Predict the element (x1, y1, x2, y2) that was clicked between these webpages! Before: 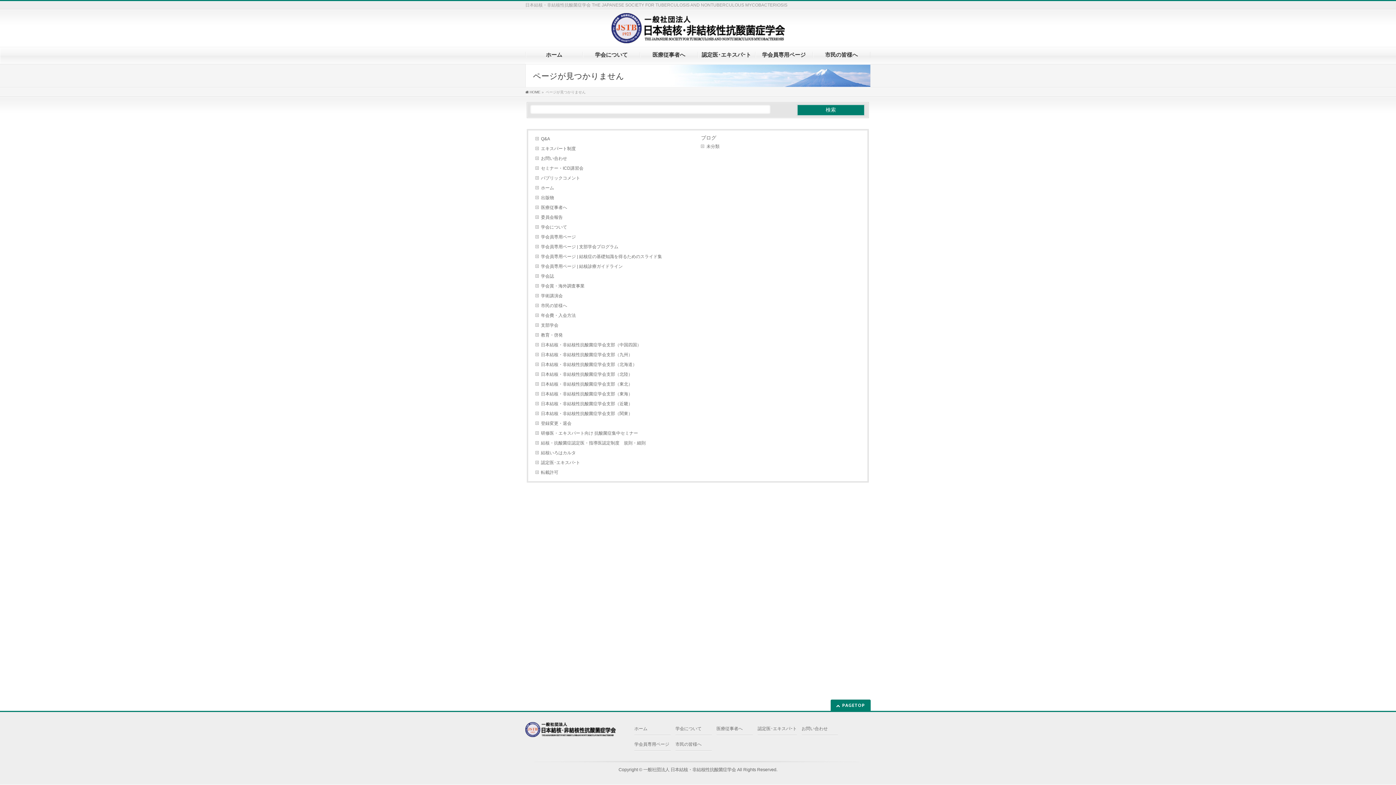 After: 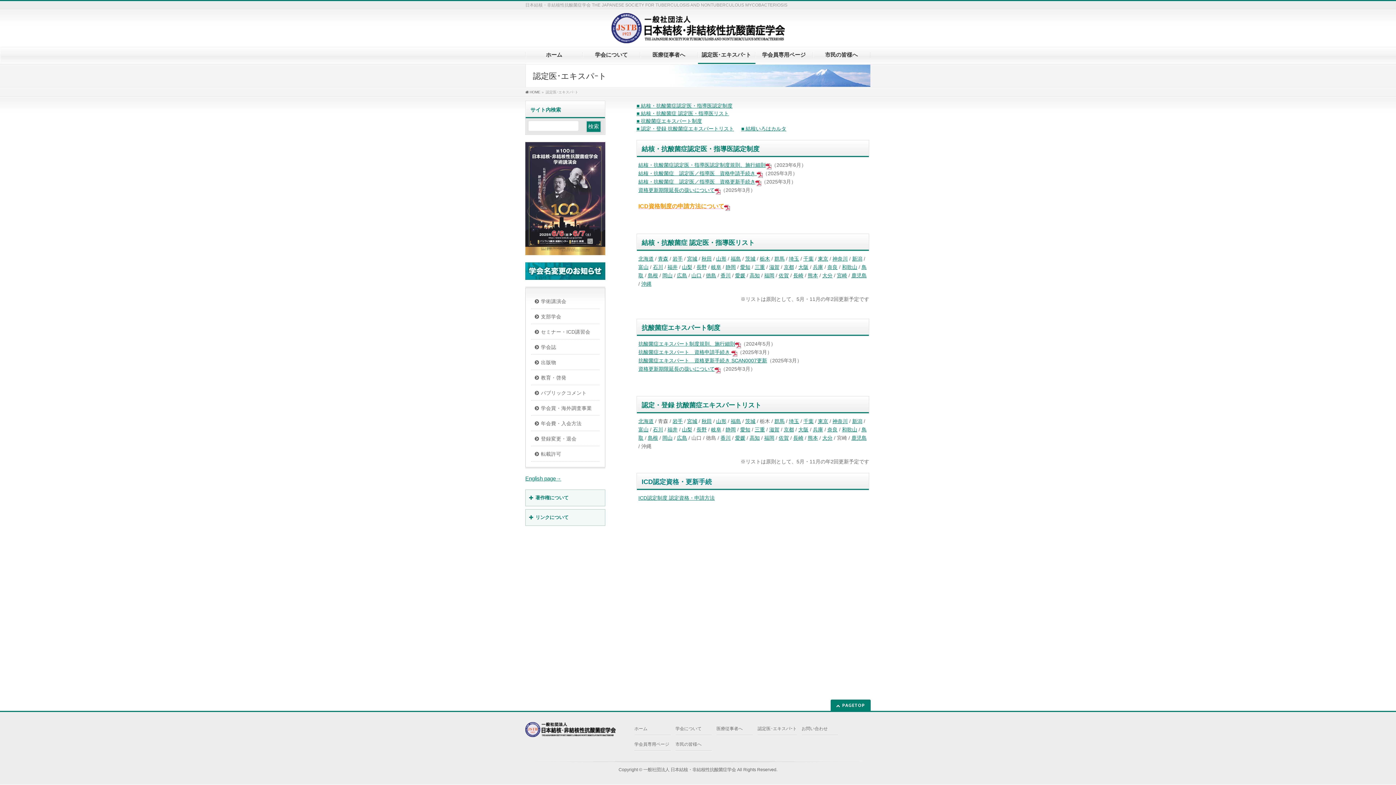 Action: label: 認定医･エキスパｰト bbox: (698, 52, 755, 57)